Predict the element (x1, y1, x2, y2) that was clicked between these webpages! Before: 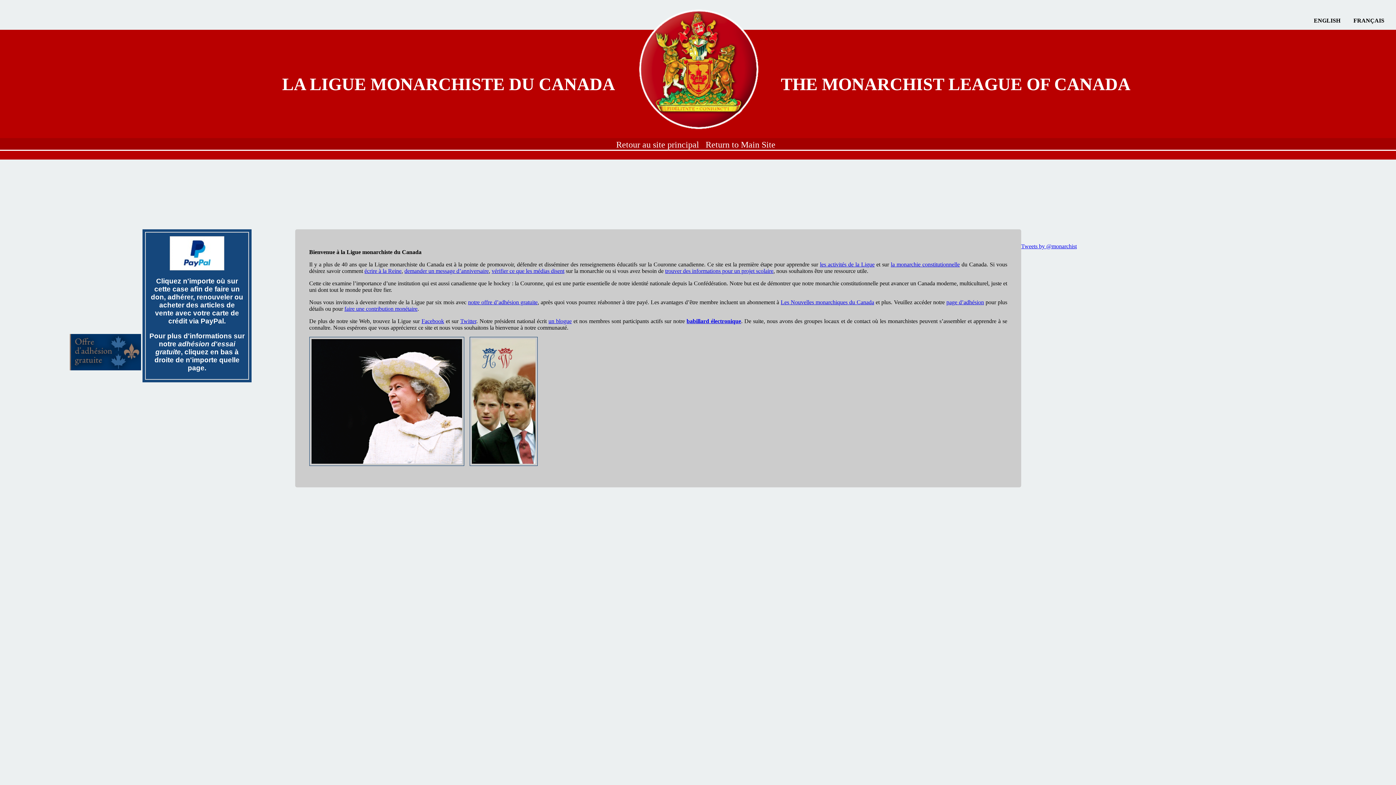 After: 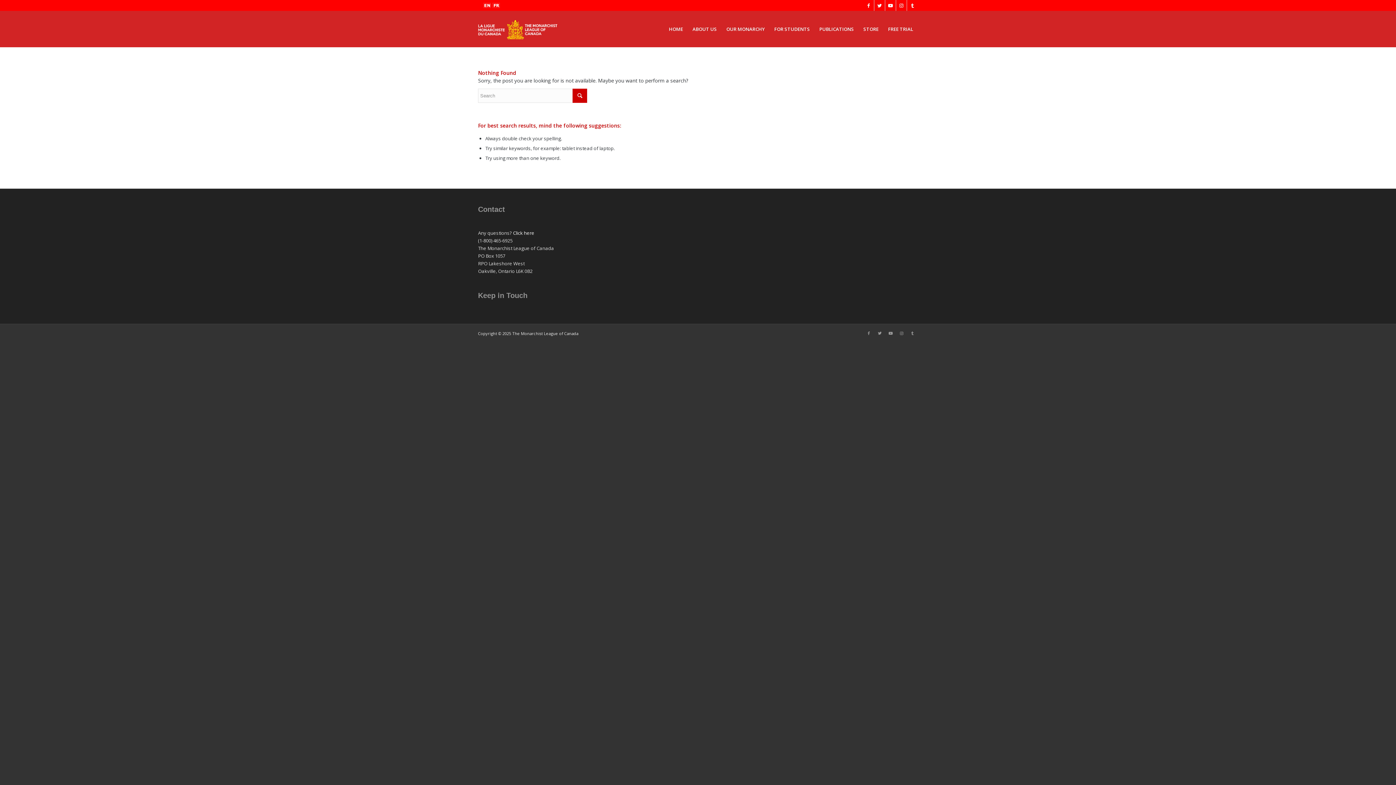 Action: label: Retour au site principal bbox: (616, 139, 699, 149)